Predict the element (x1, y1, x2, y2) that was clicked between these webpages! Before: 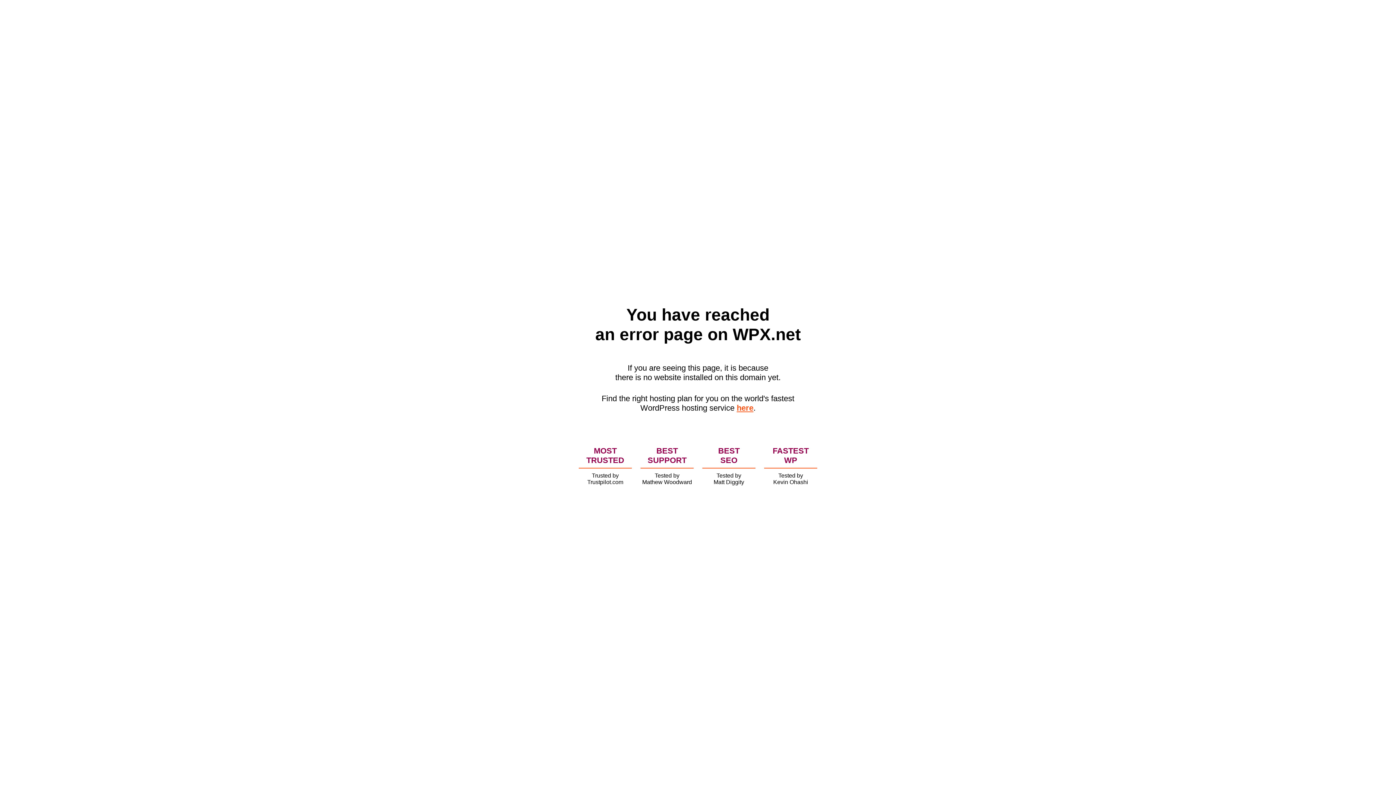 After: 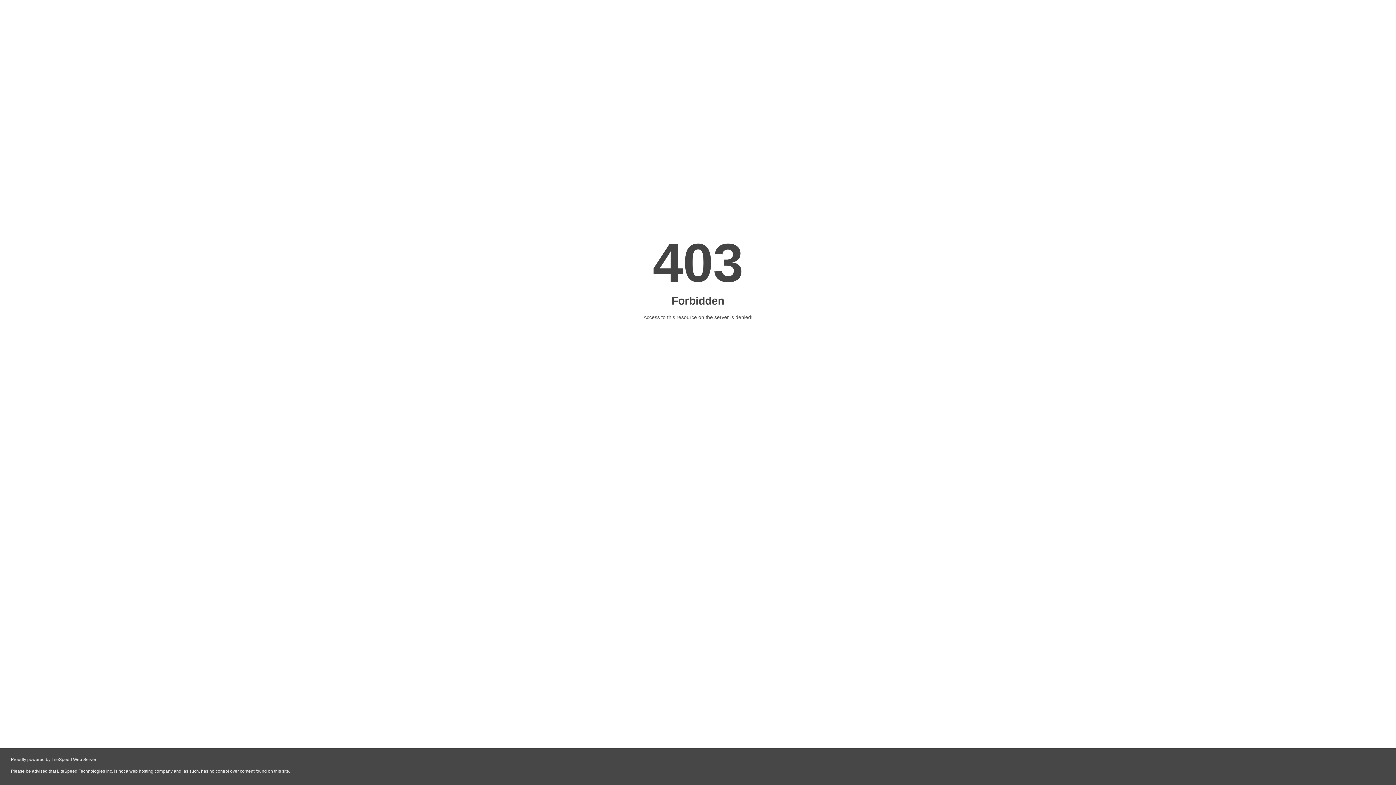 Action: bbox: (736, 403, 753, 412) label: here